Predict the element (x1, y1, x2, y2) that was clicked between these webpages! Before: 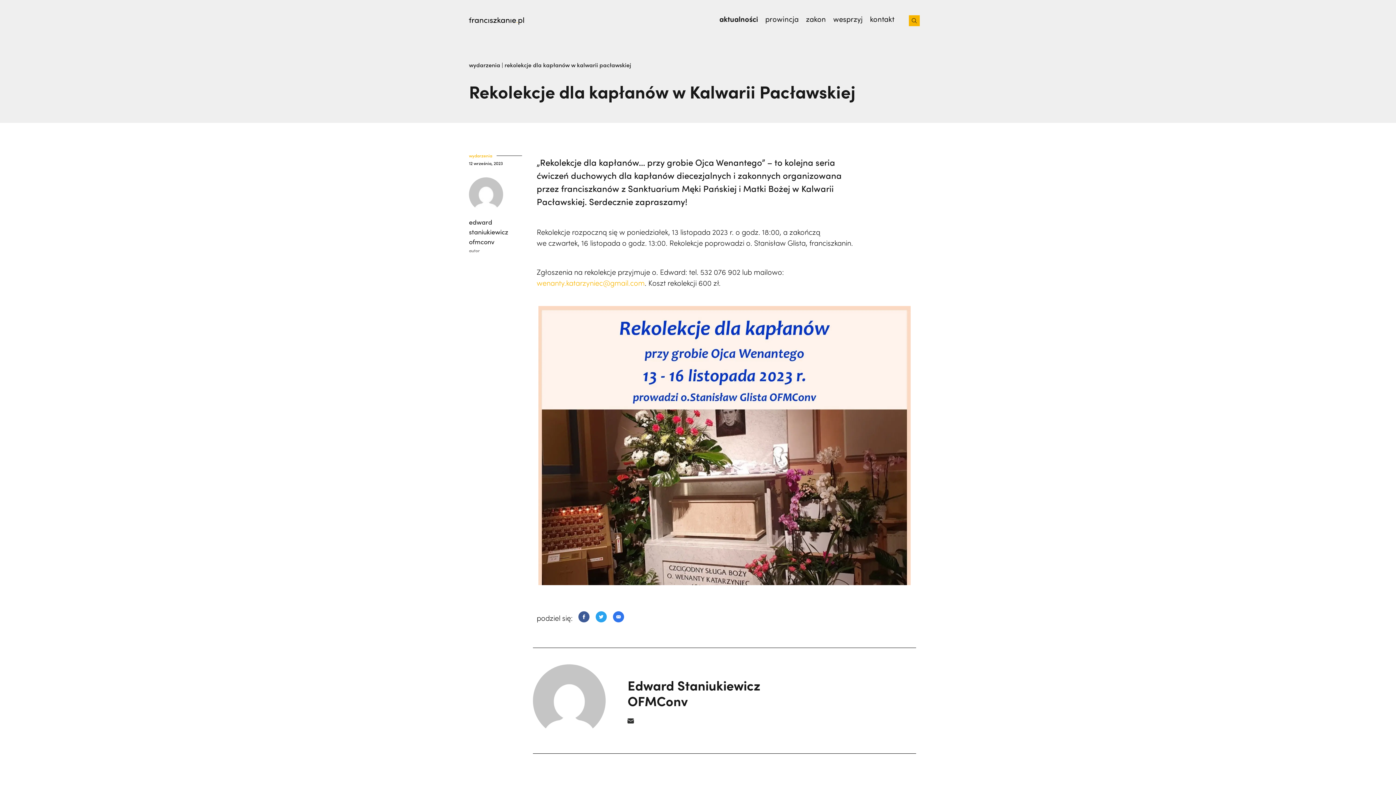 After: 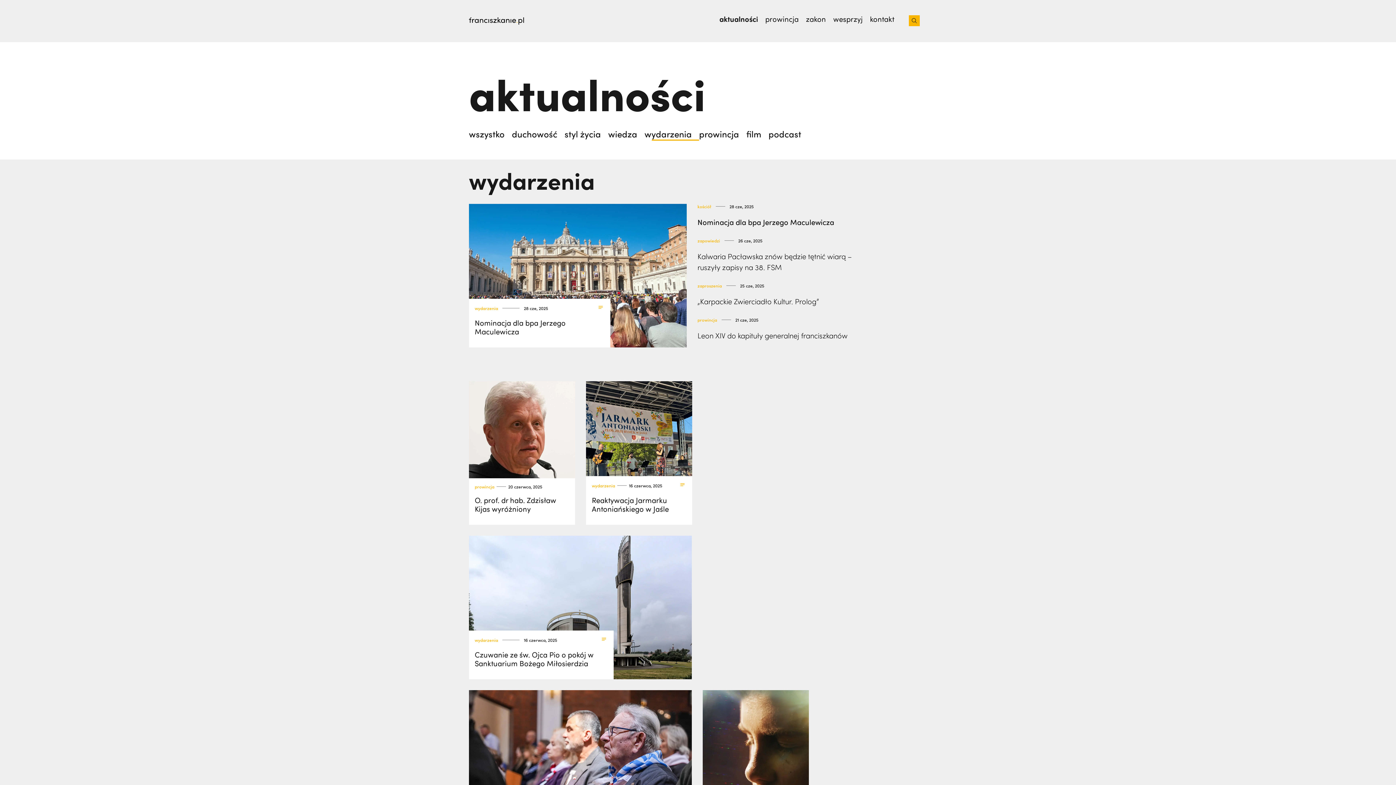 Action: label: wydarzenia  bbox: (469, 60, 501, 68)